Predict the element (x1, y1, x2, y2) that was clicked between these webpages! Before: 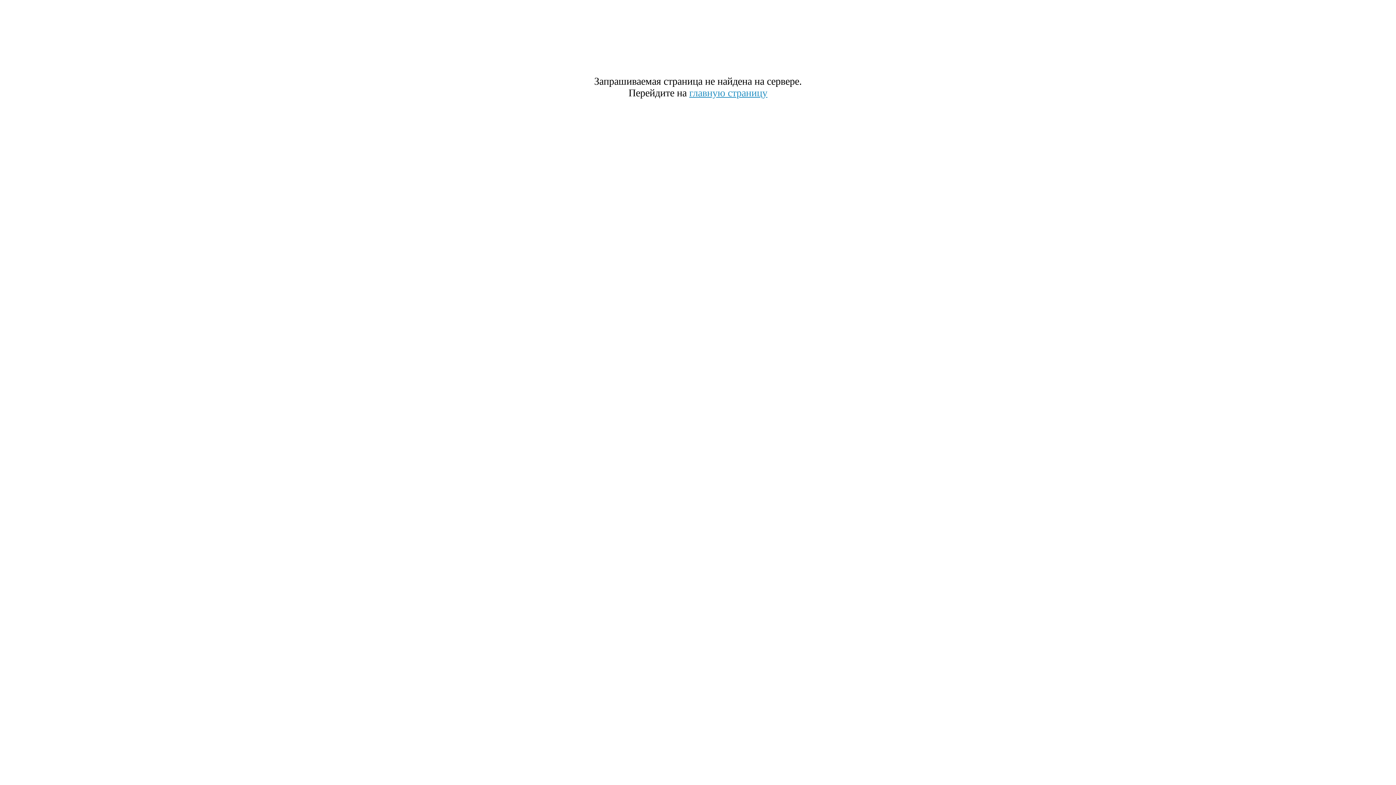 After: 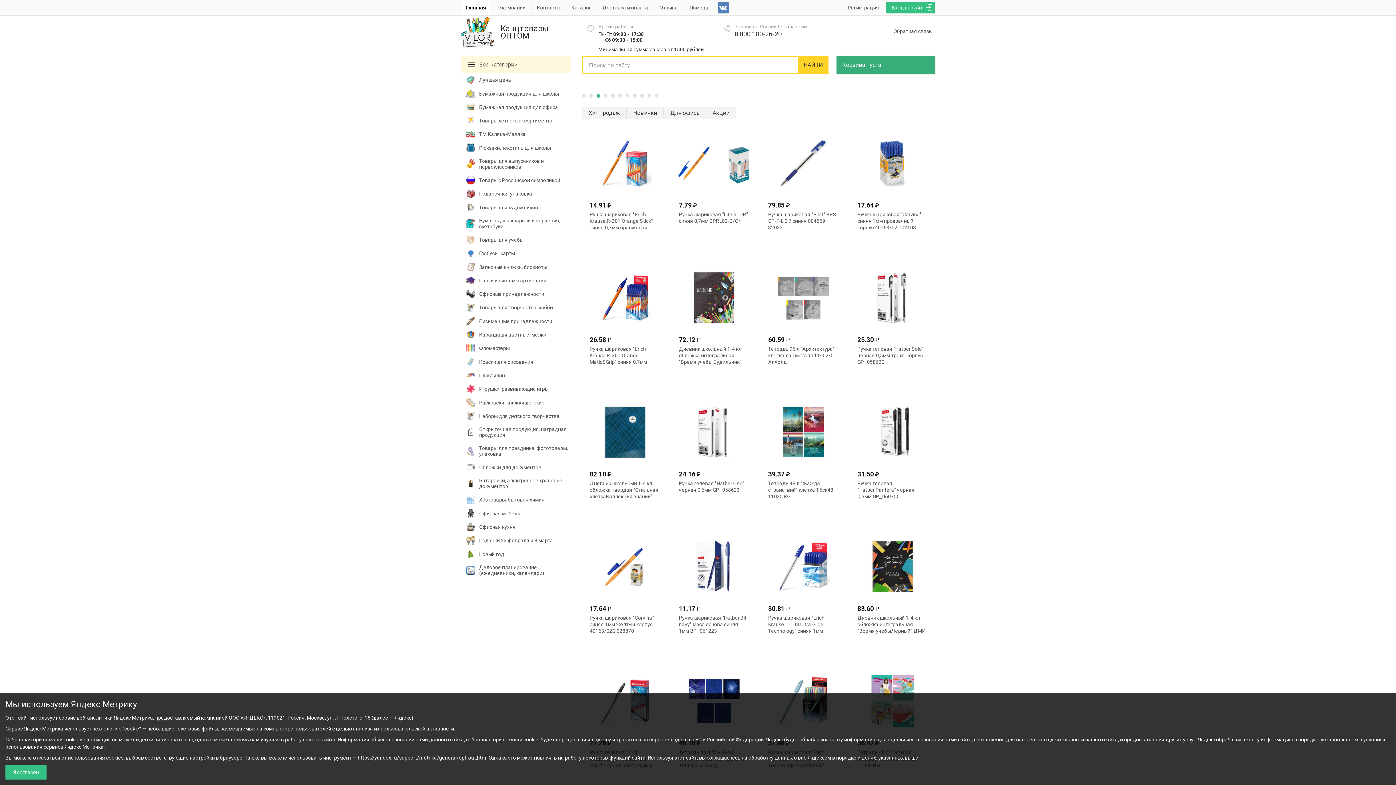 Action: label: главную страницу bbox: (689, 87, 767, 98)